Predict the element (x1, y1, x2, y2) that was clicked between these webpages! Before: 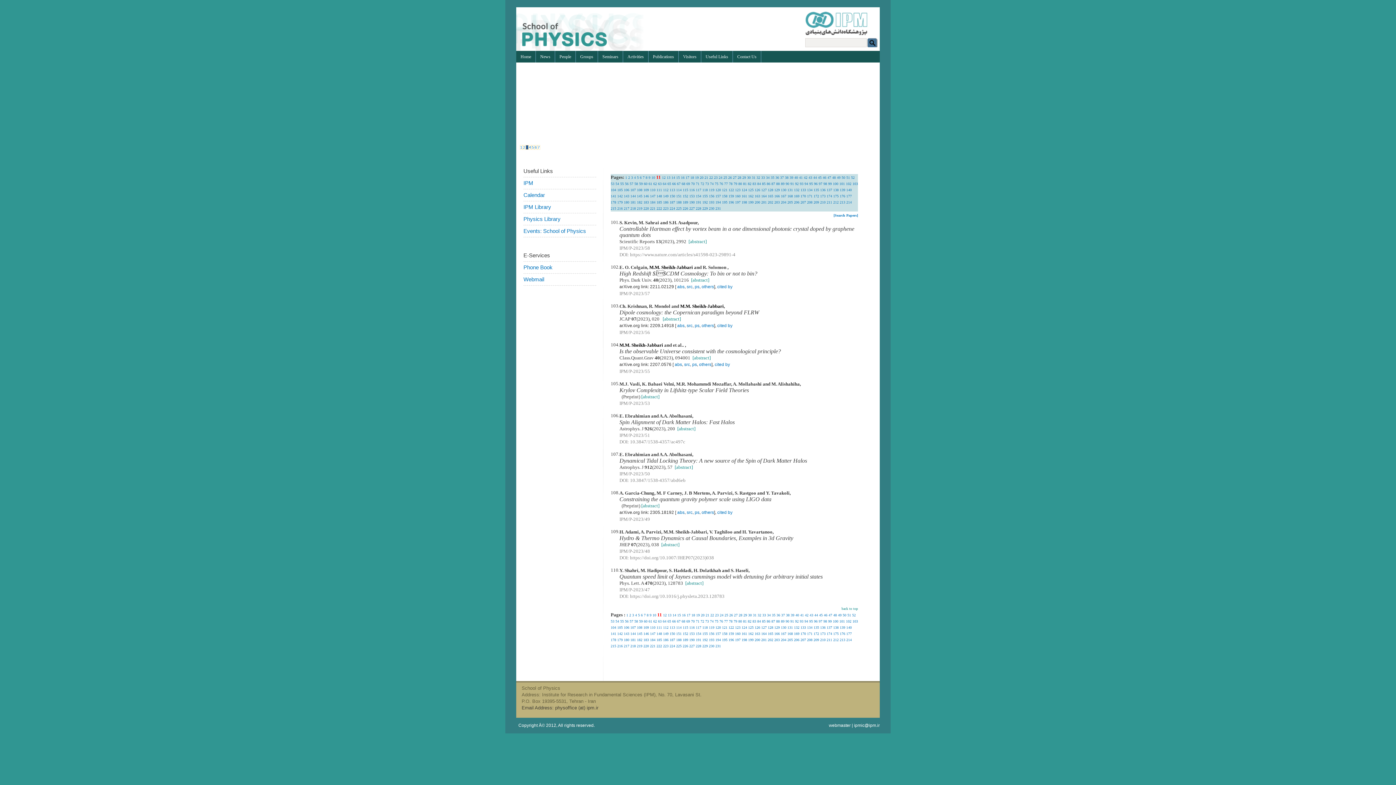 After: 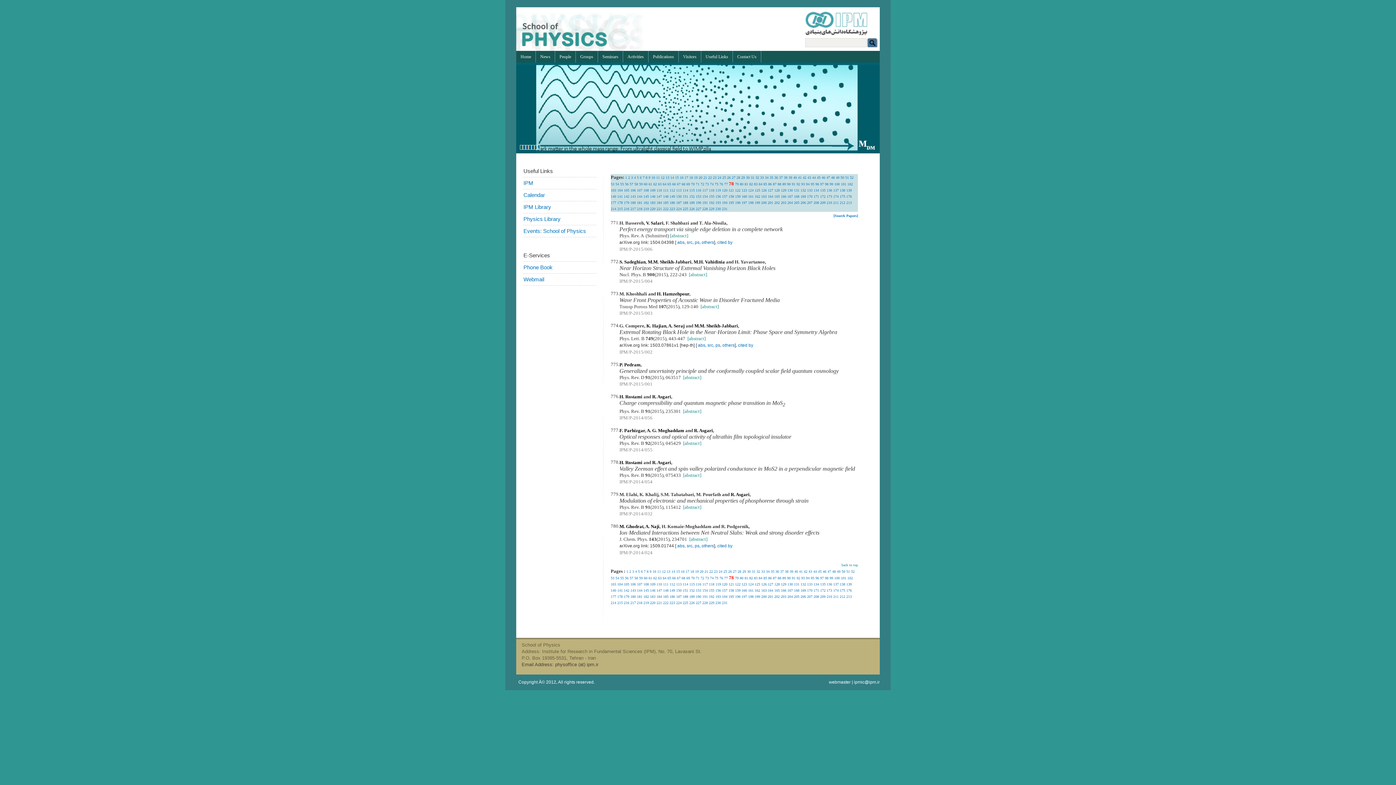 Action: bbox: (729, 181, 732, 185) label: 78